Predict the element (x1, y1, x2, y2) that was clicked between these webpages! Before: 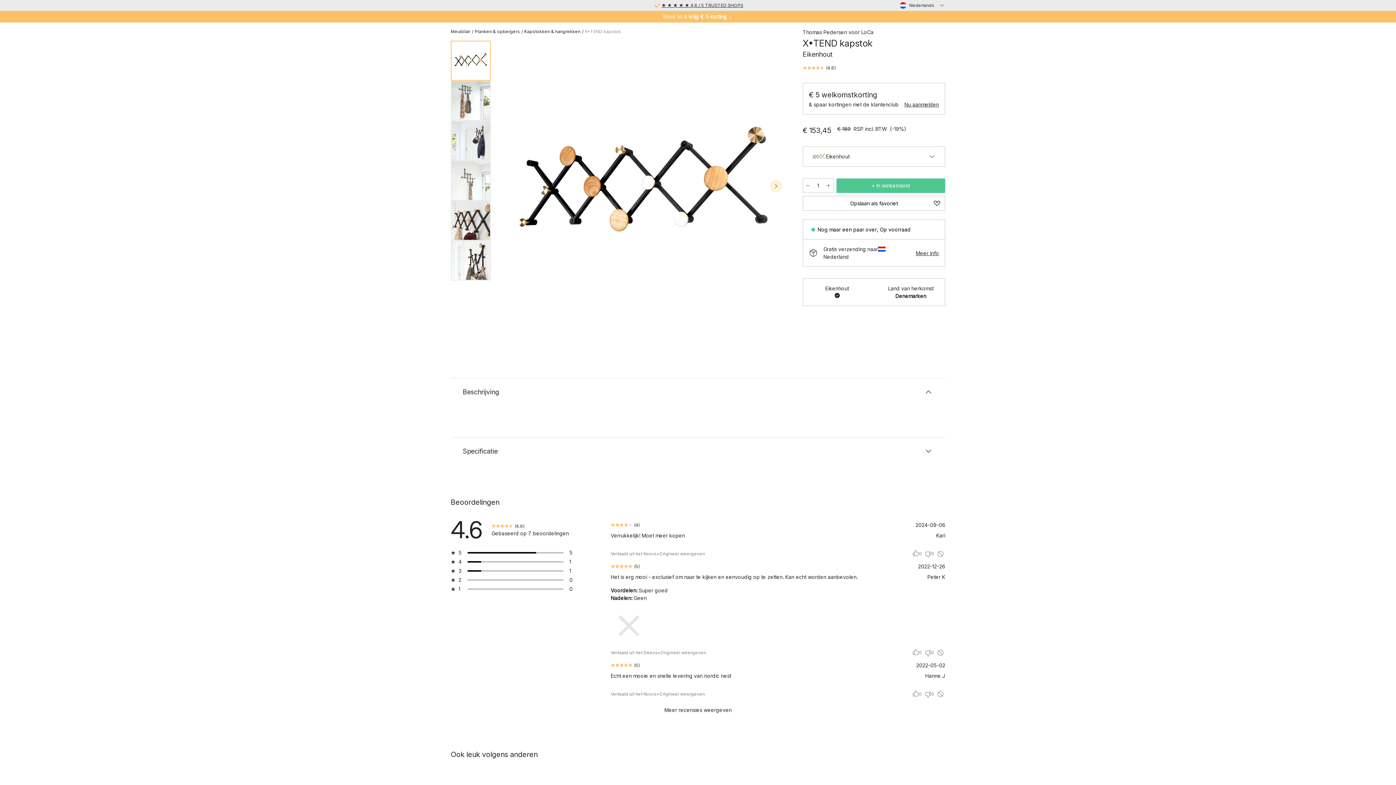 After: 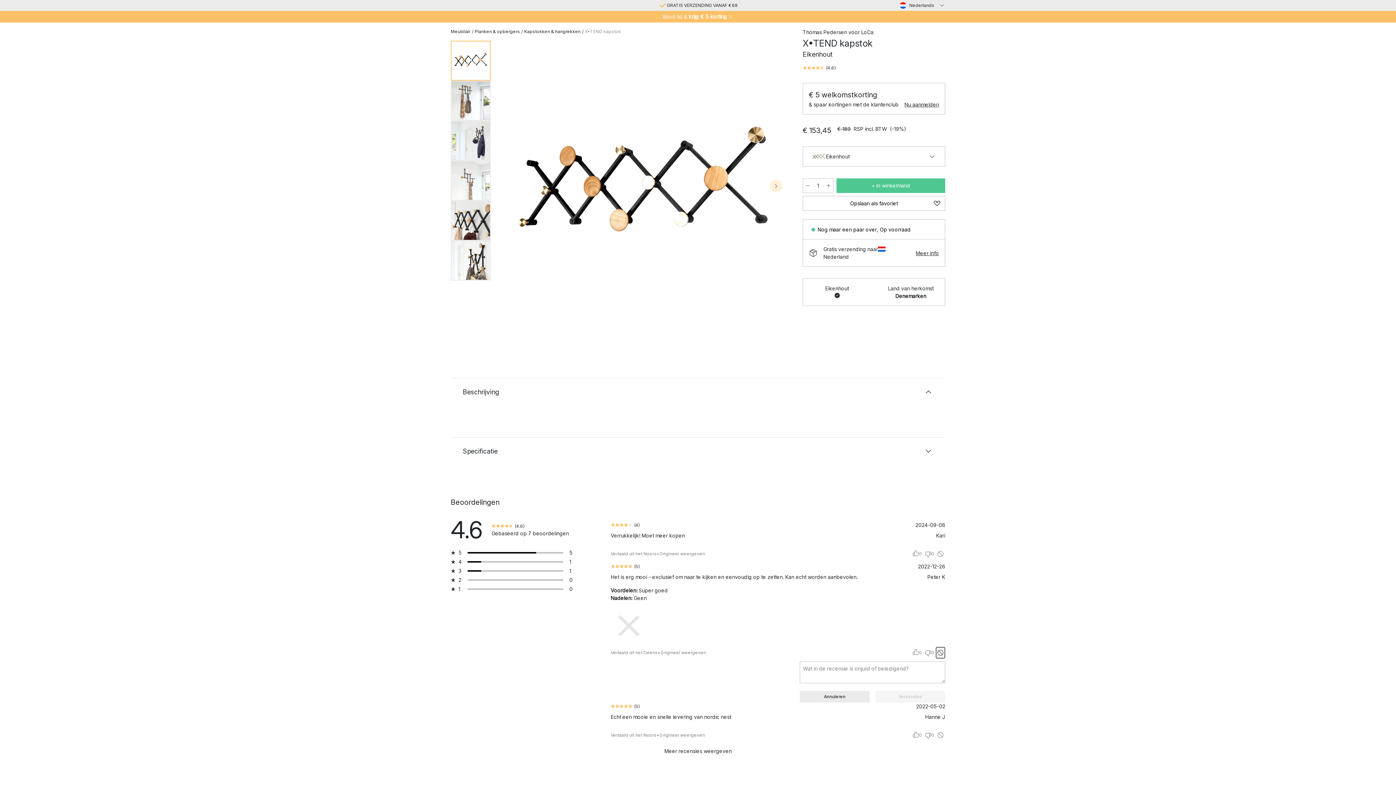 Action: label: Onjuiste of aanstootgevende inhoud melden bbox: (936, 647, 945, 658)